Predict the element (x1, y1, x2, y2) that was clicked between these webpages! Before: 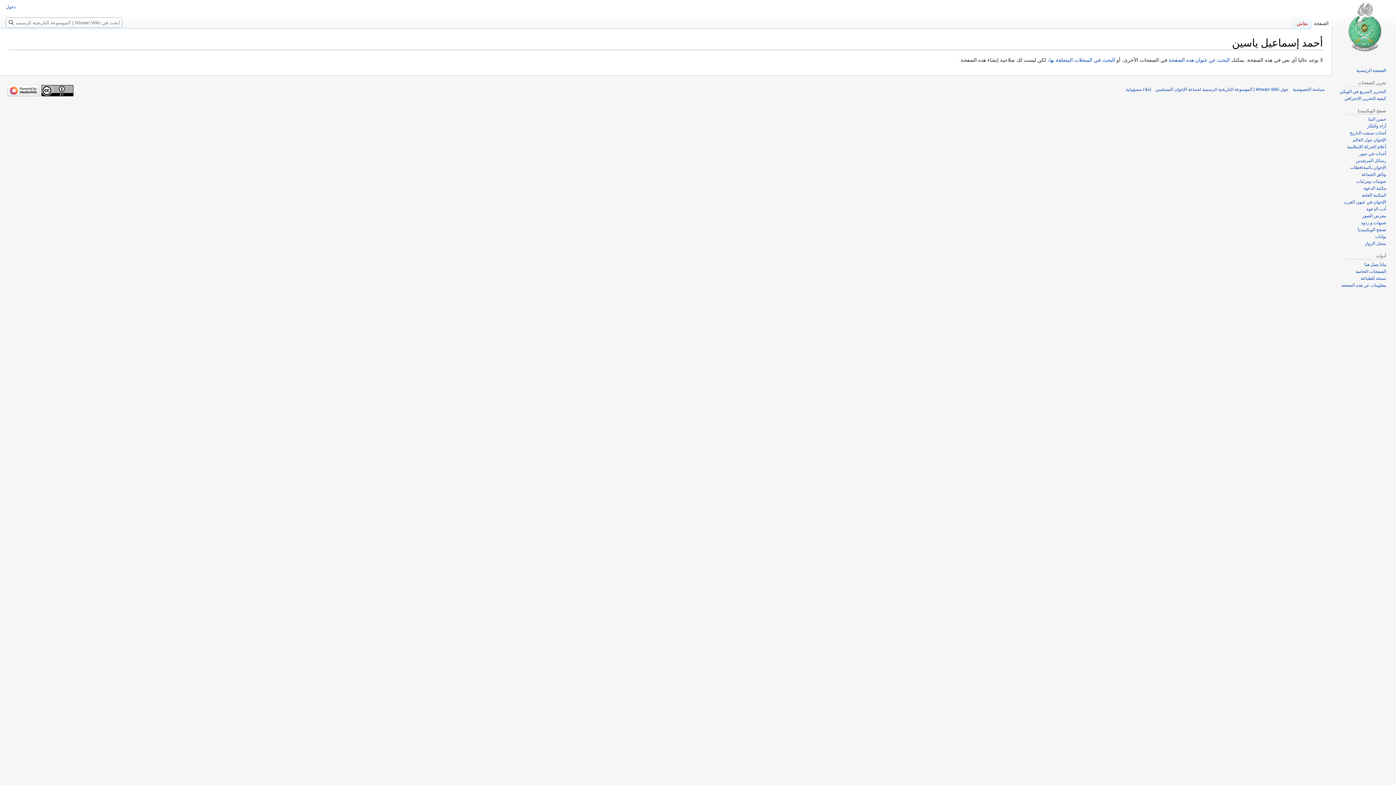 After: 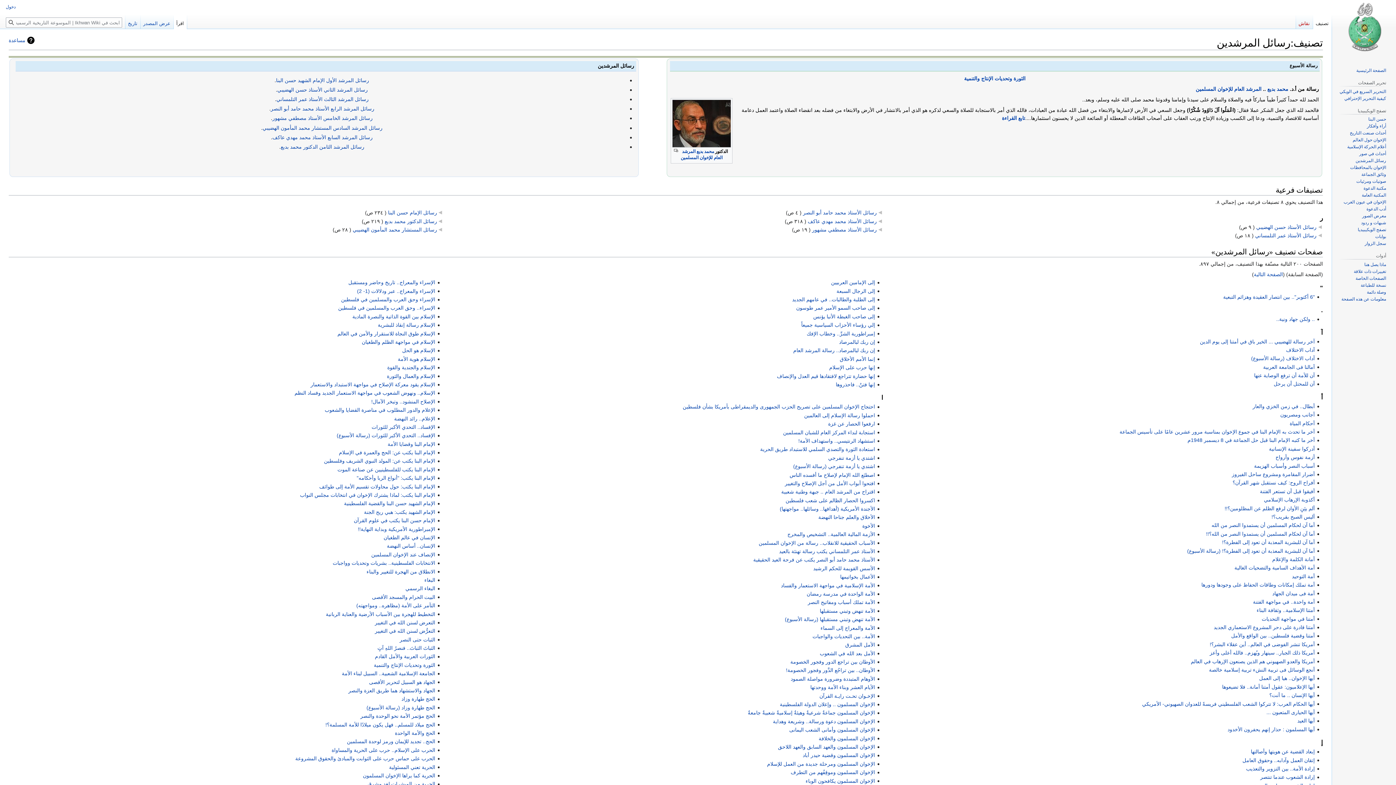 Action: bbox: (1355, 158, 1386, 163) label: رسائل المرشدين